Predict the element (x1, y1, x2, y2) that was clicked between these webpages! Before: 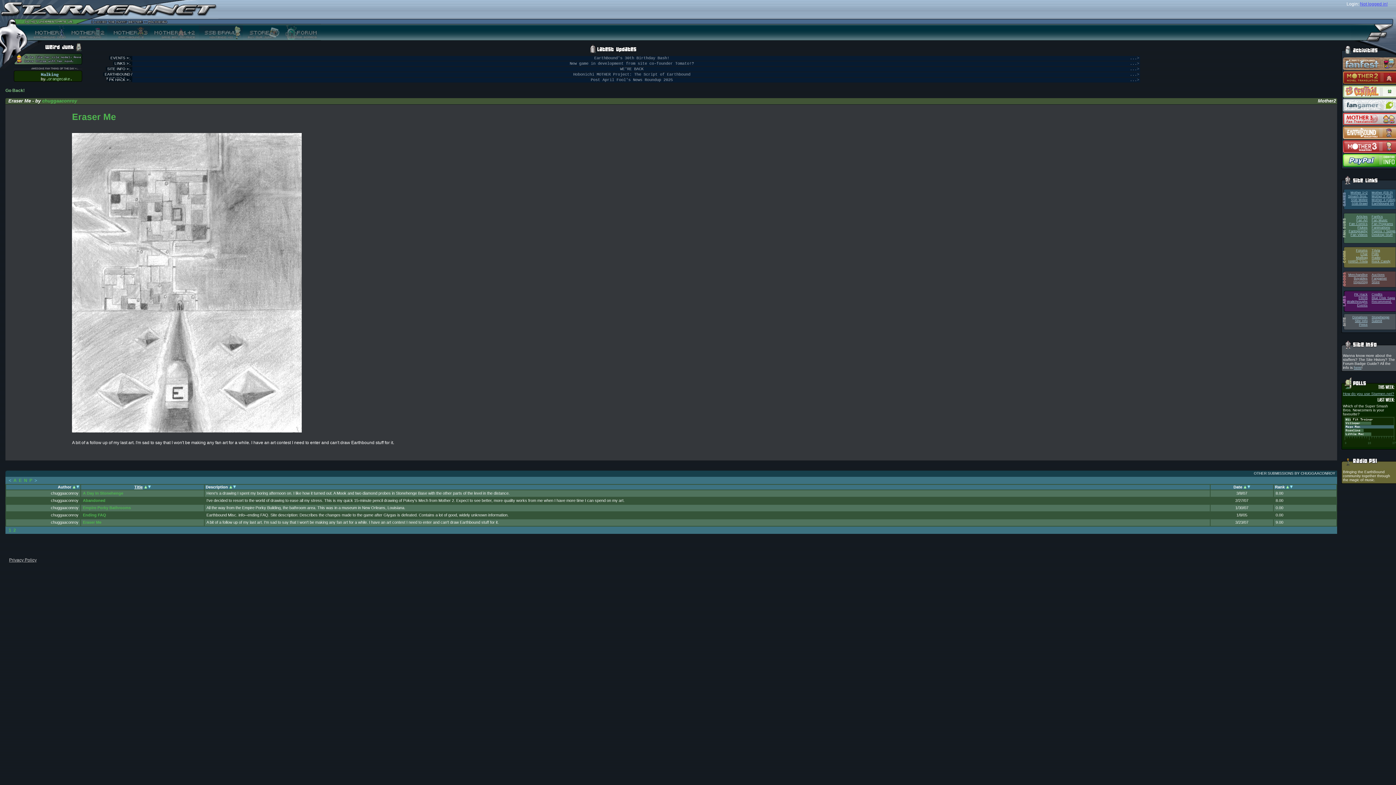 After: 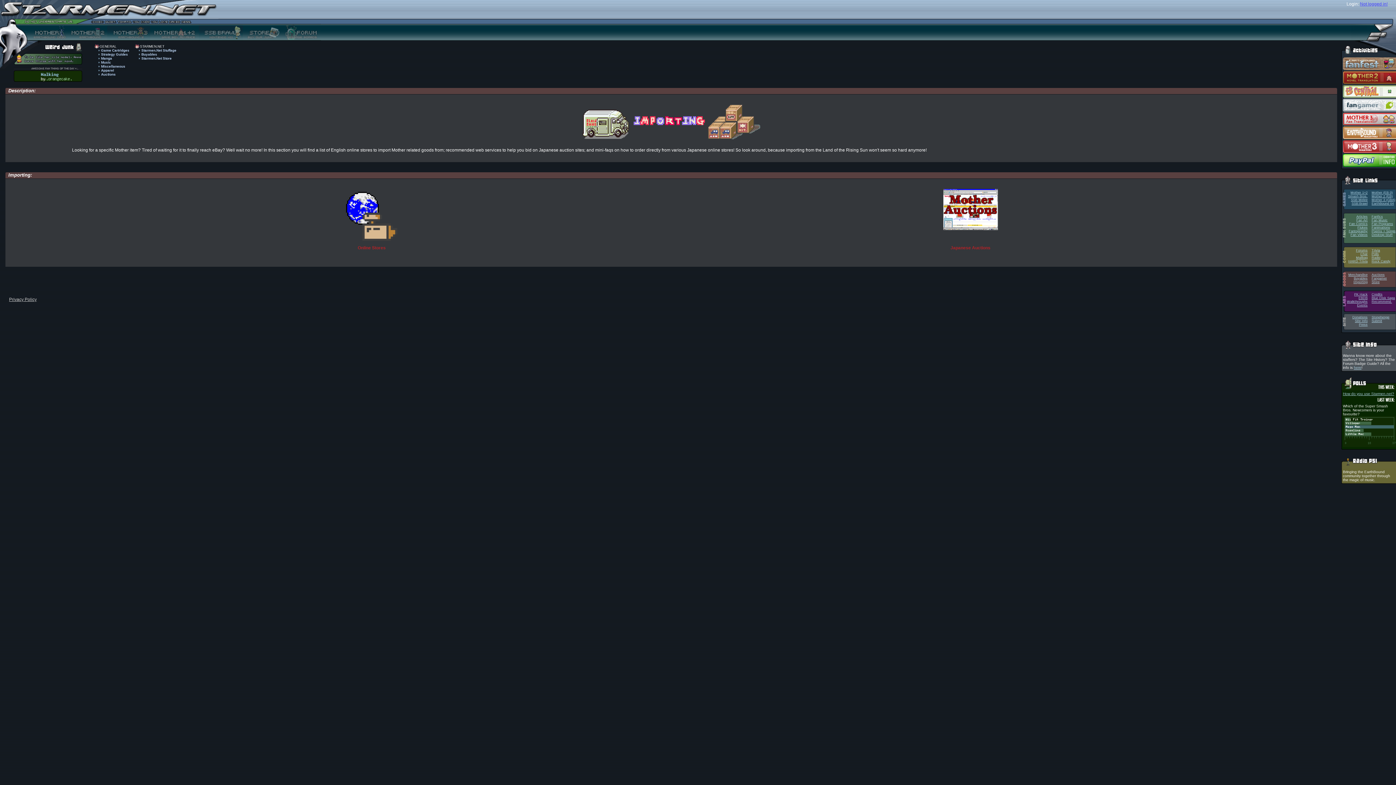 Action: bbox: (1353, 280, 1368, 284) label: Importing